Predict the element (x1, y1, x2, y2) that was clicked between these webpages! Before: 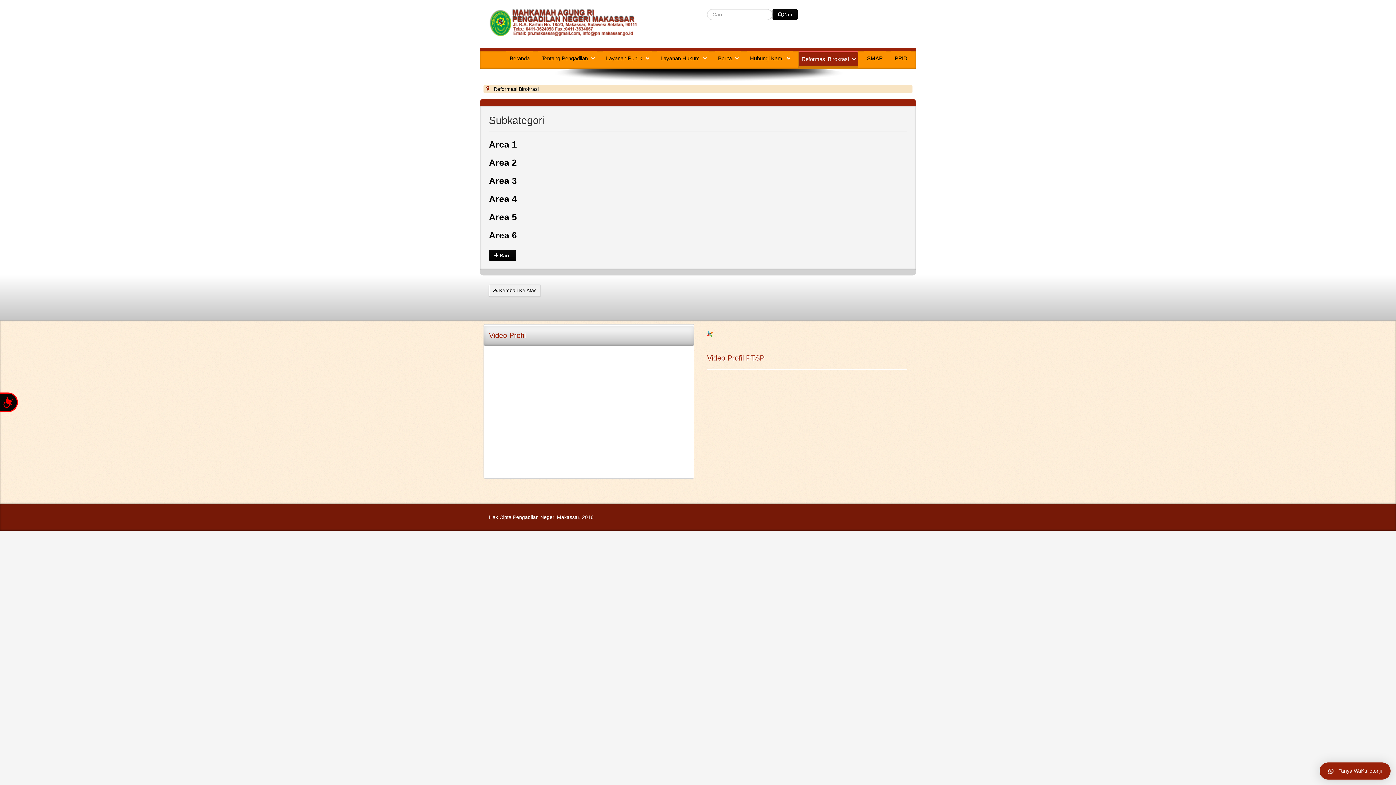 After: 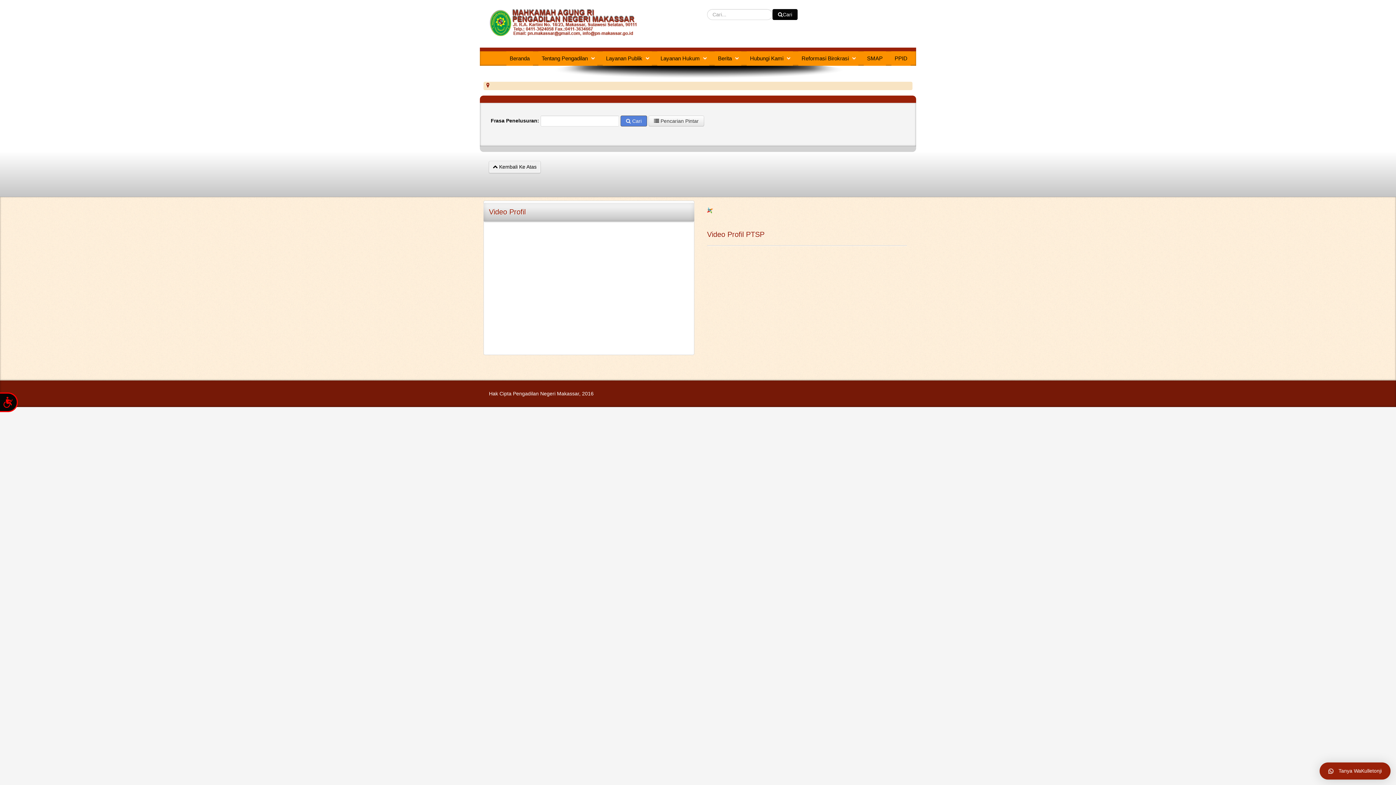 Action: bbox: (772, 9, 797, 20) label: Cari